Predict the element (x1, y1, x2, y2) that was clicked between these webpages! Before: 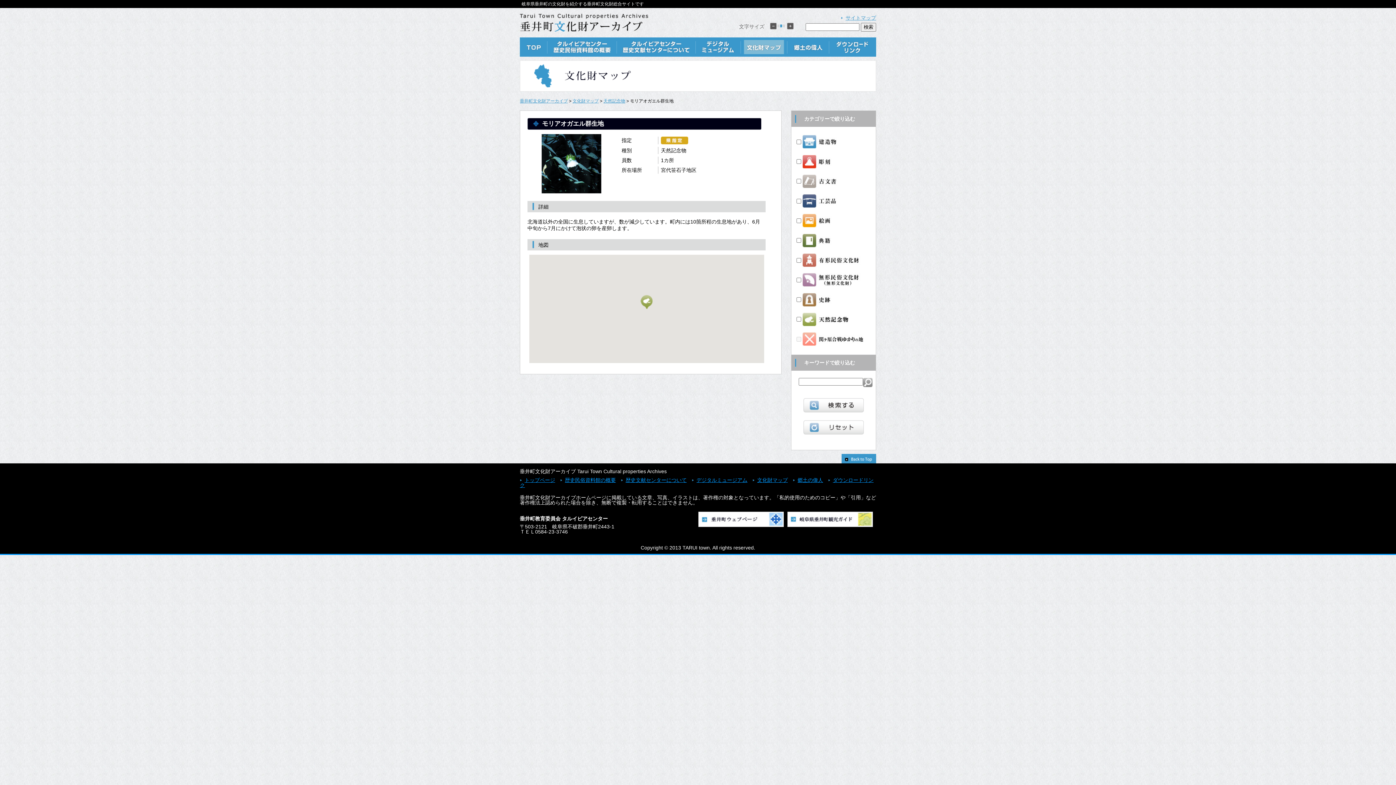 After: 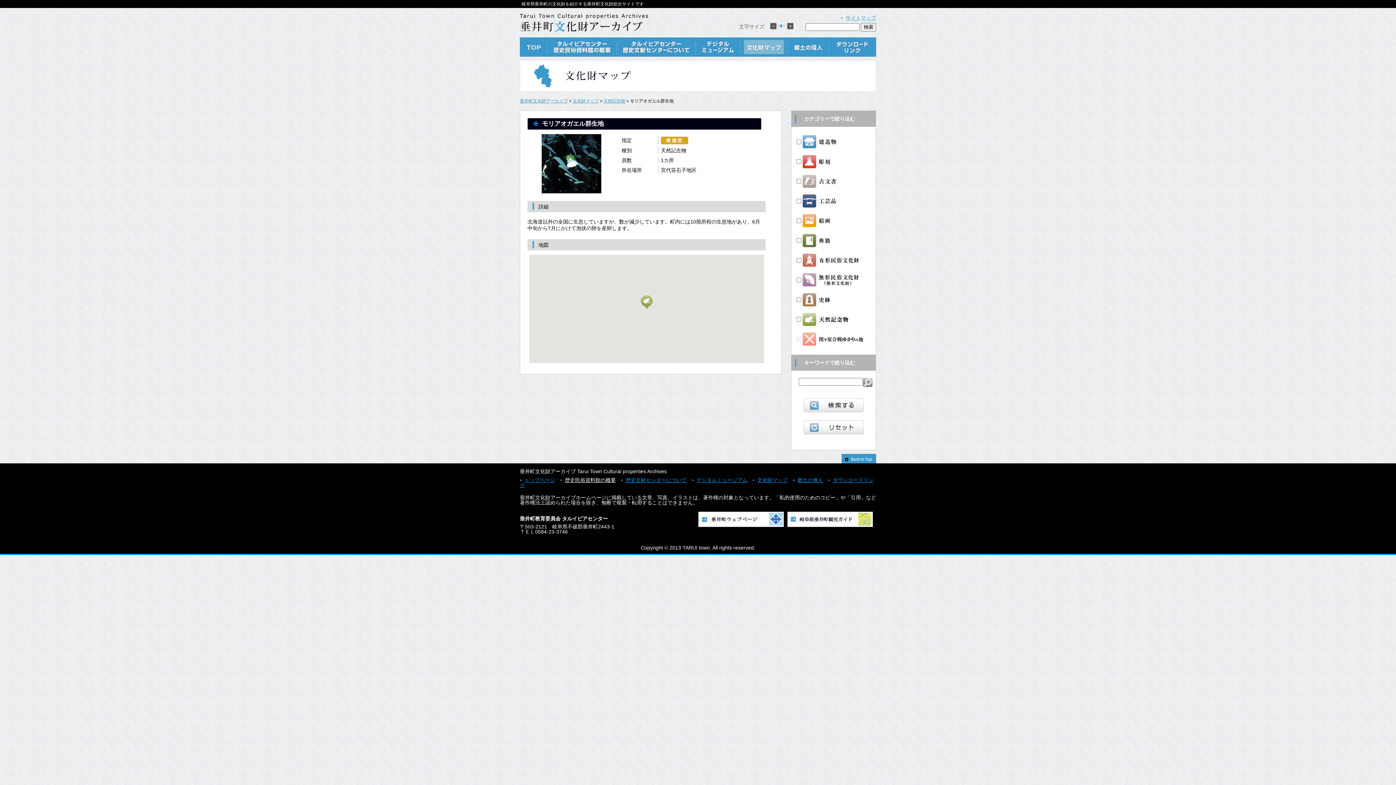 Action: bbox: (560, 477, 616, 483) label: 歴史民俗資料館の概要